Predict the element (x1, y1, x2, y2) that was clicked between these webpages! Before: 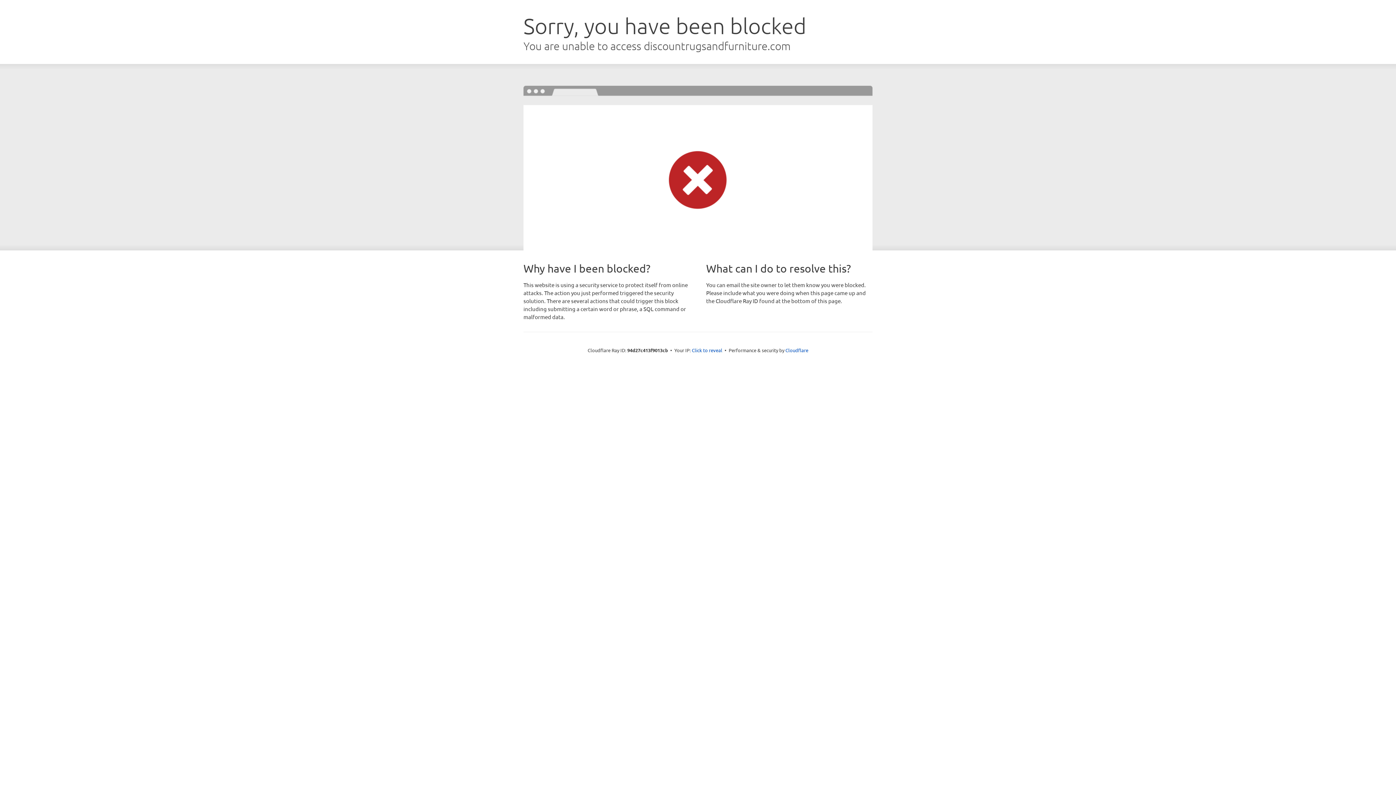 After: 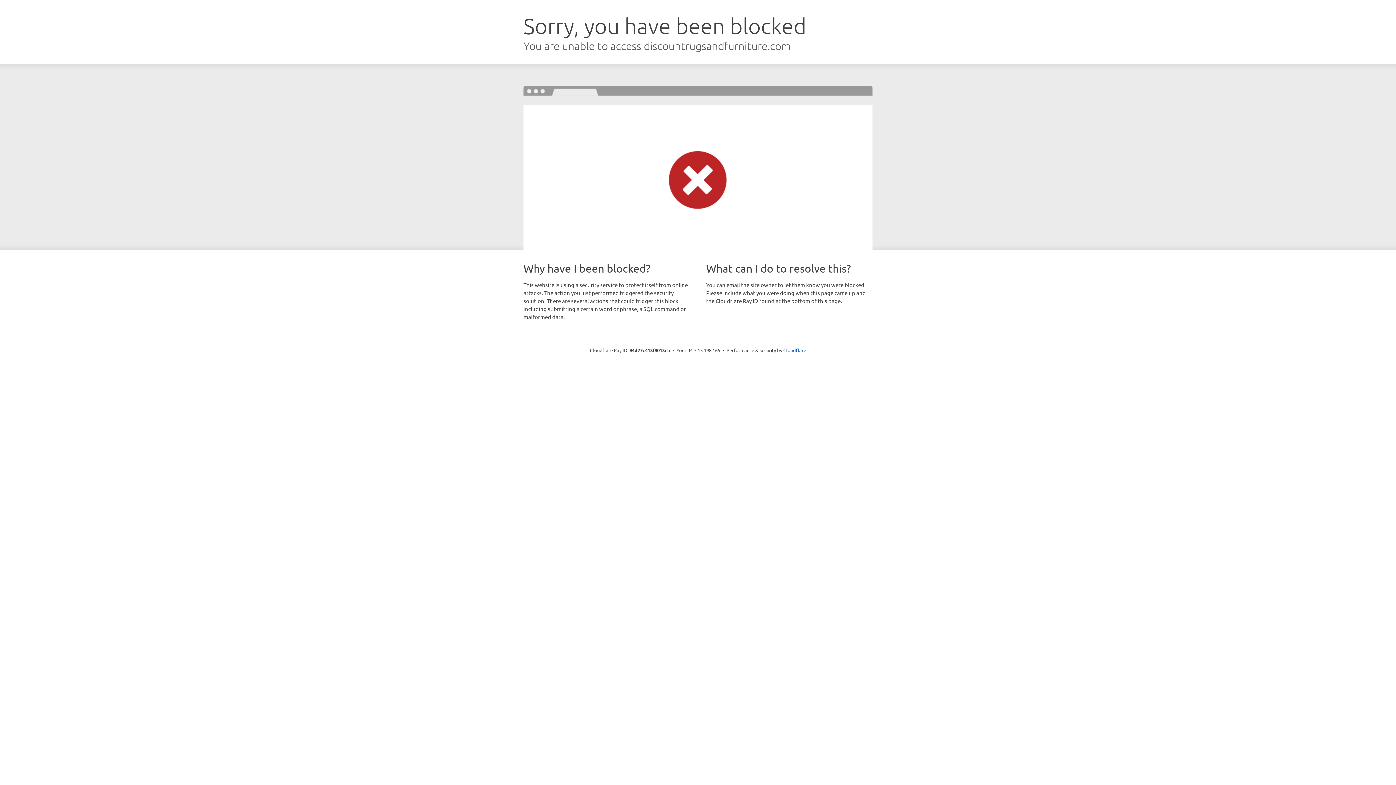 Action: bbox: (692, 346, 722, 353) label: Click to reveal